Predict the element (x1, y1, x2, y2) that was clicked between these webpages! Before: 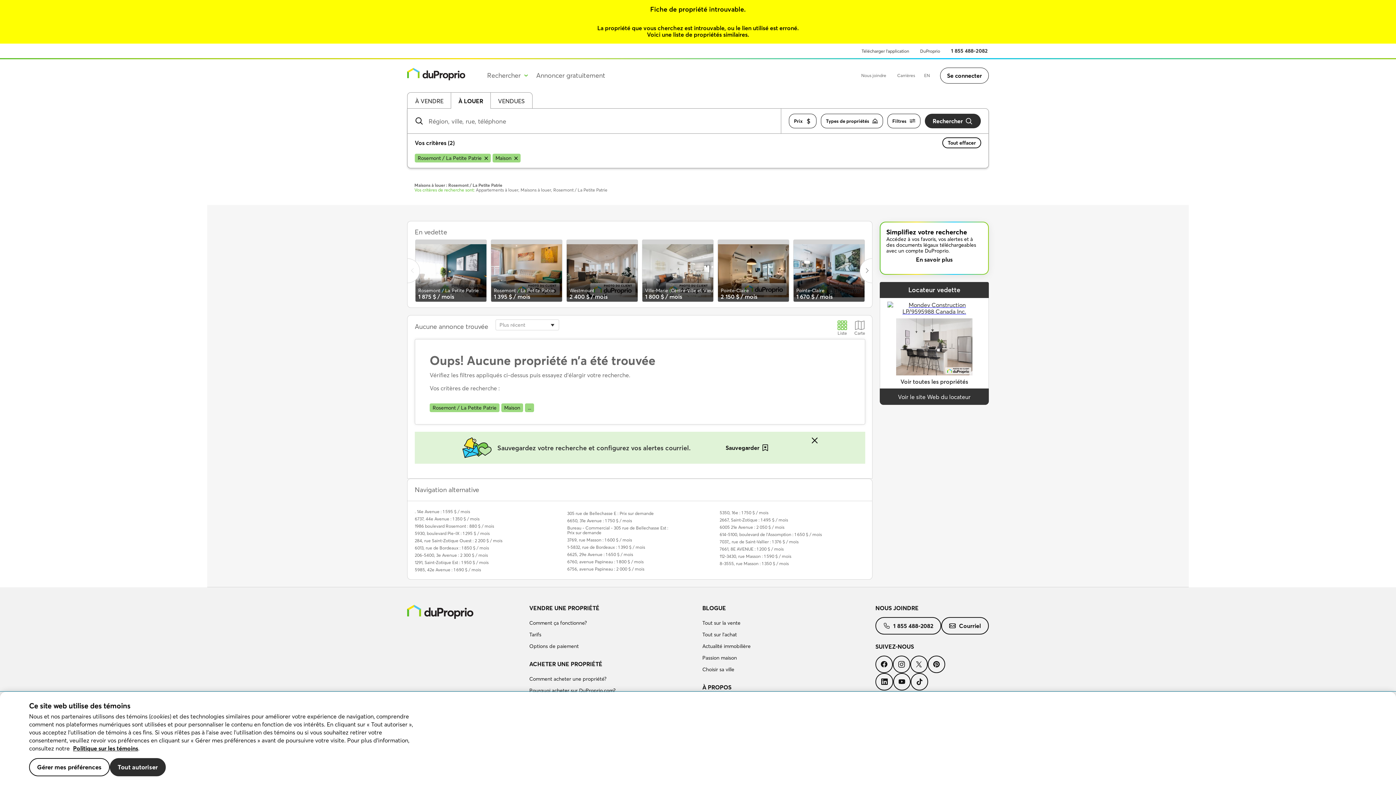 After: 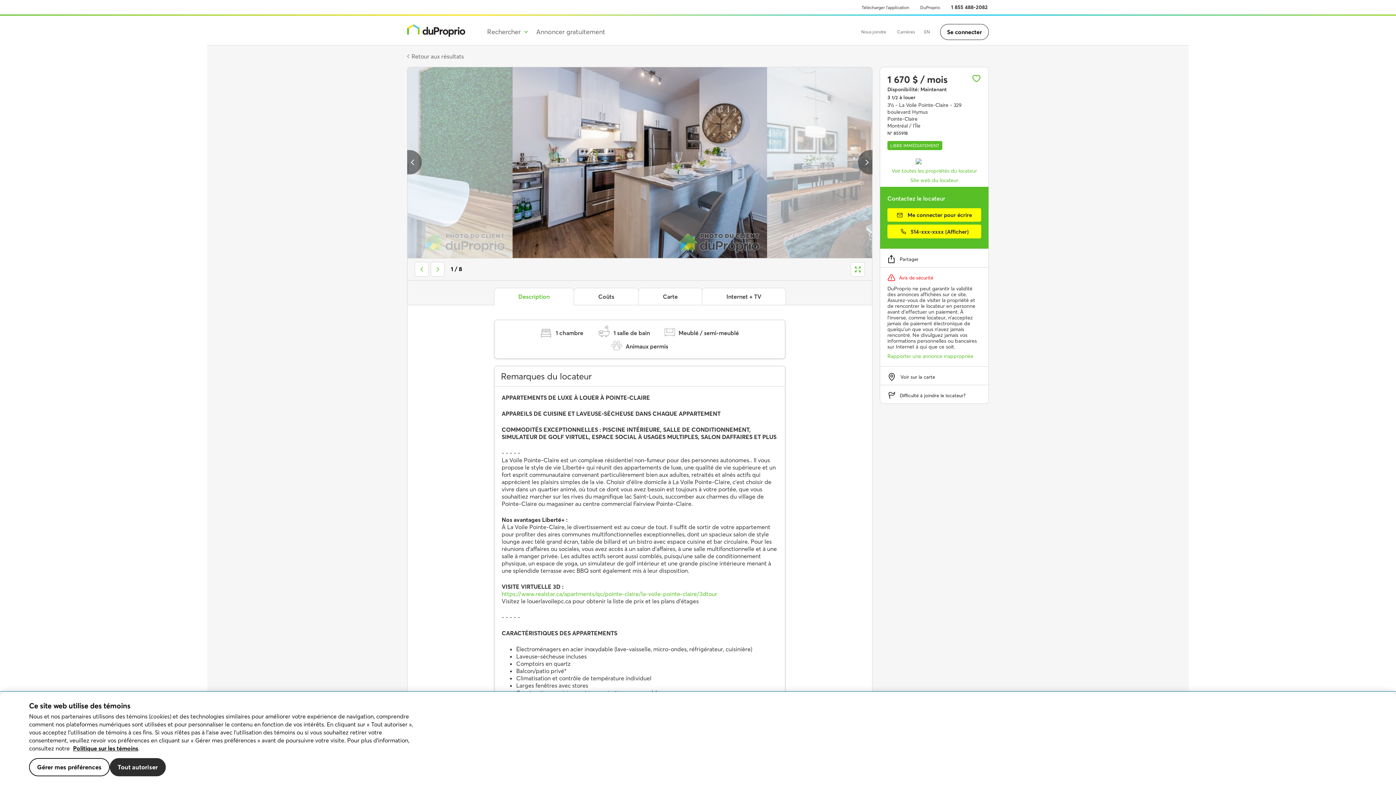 Action: label: Pointe-Claire
1 670 $ / mois bbox: (793, 240, 864, 301)